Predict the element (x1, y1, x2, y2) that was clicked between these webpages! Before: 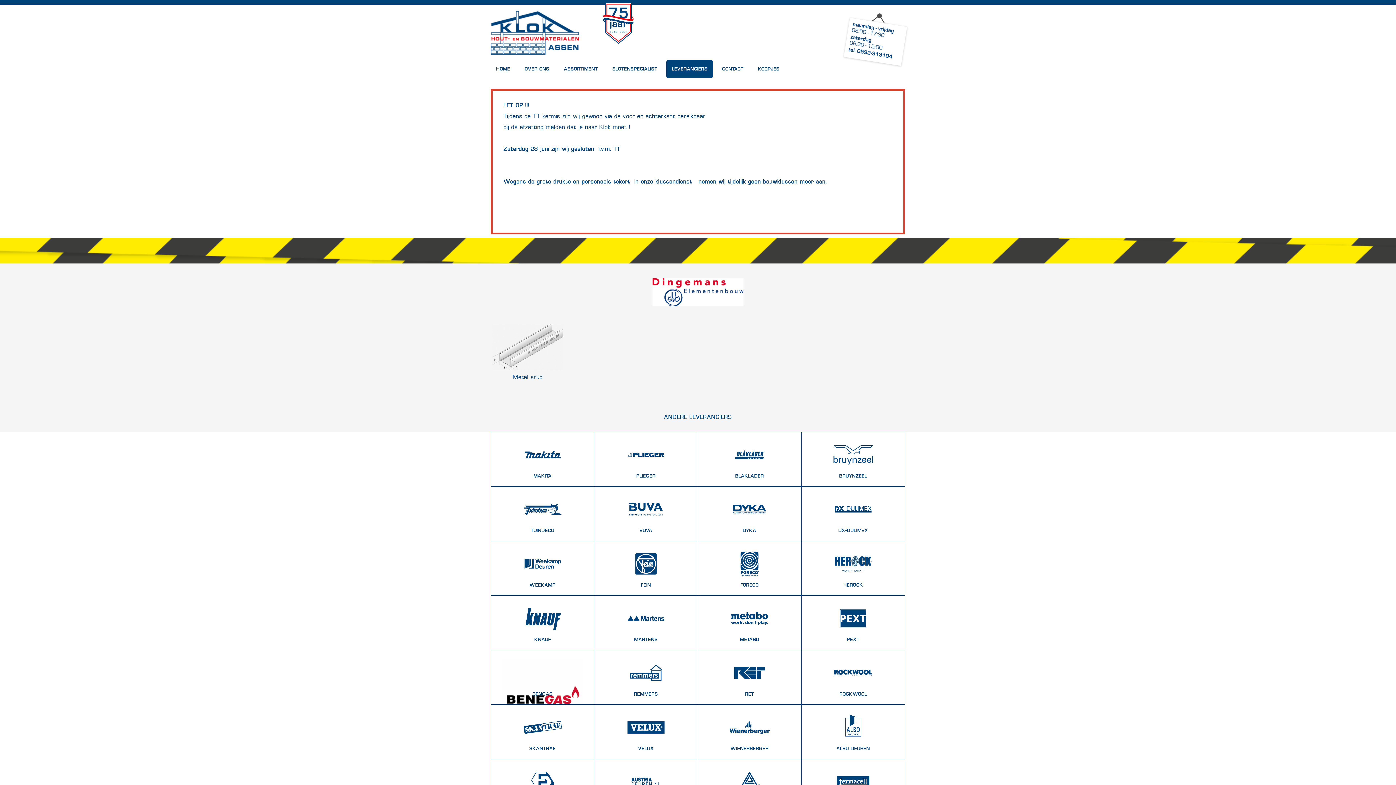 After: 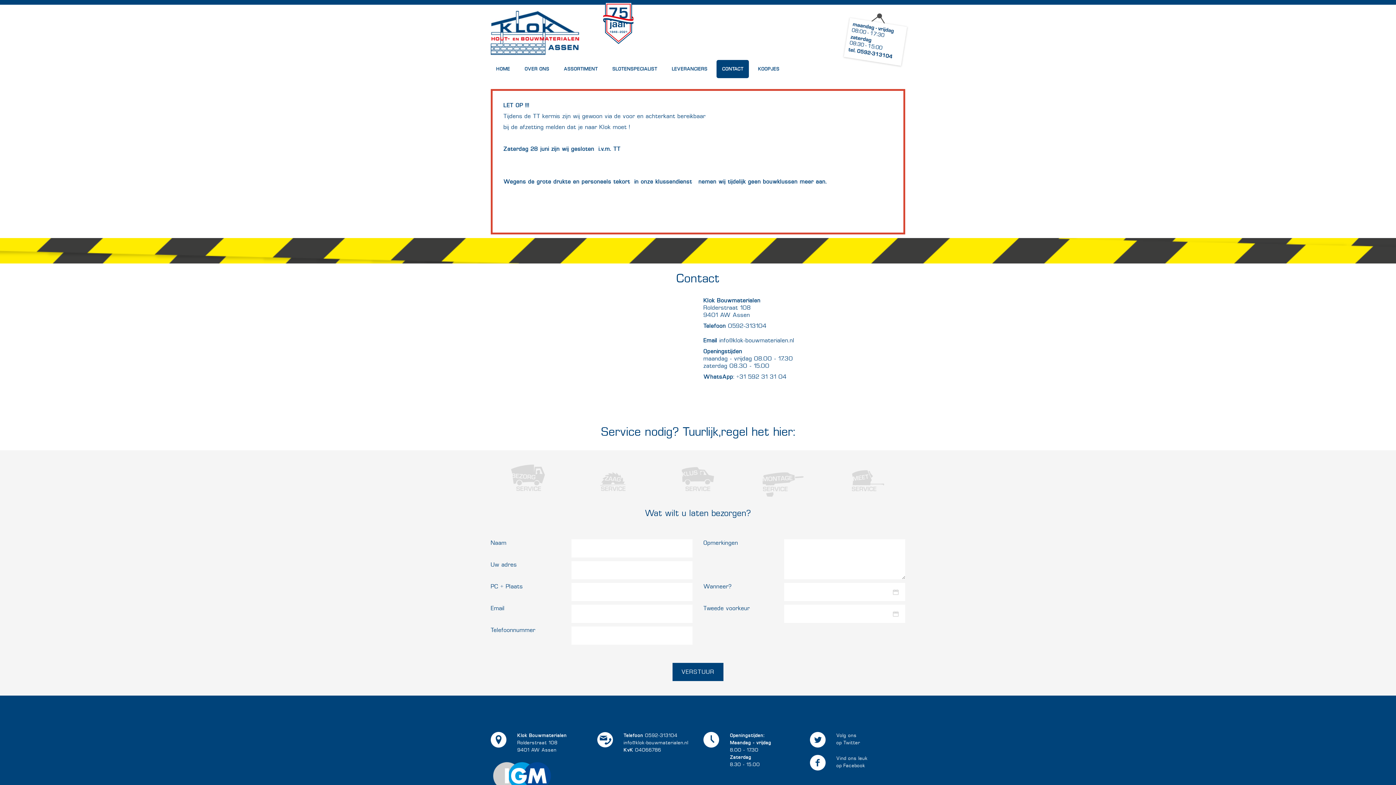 Action: label: CONTACT bbox: (716, 60, 749, 78)